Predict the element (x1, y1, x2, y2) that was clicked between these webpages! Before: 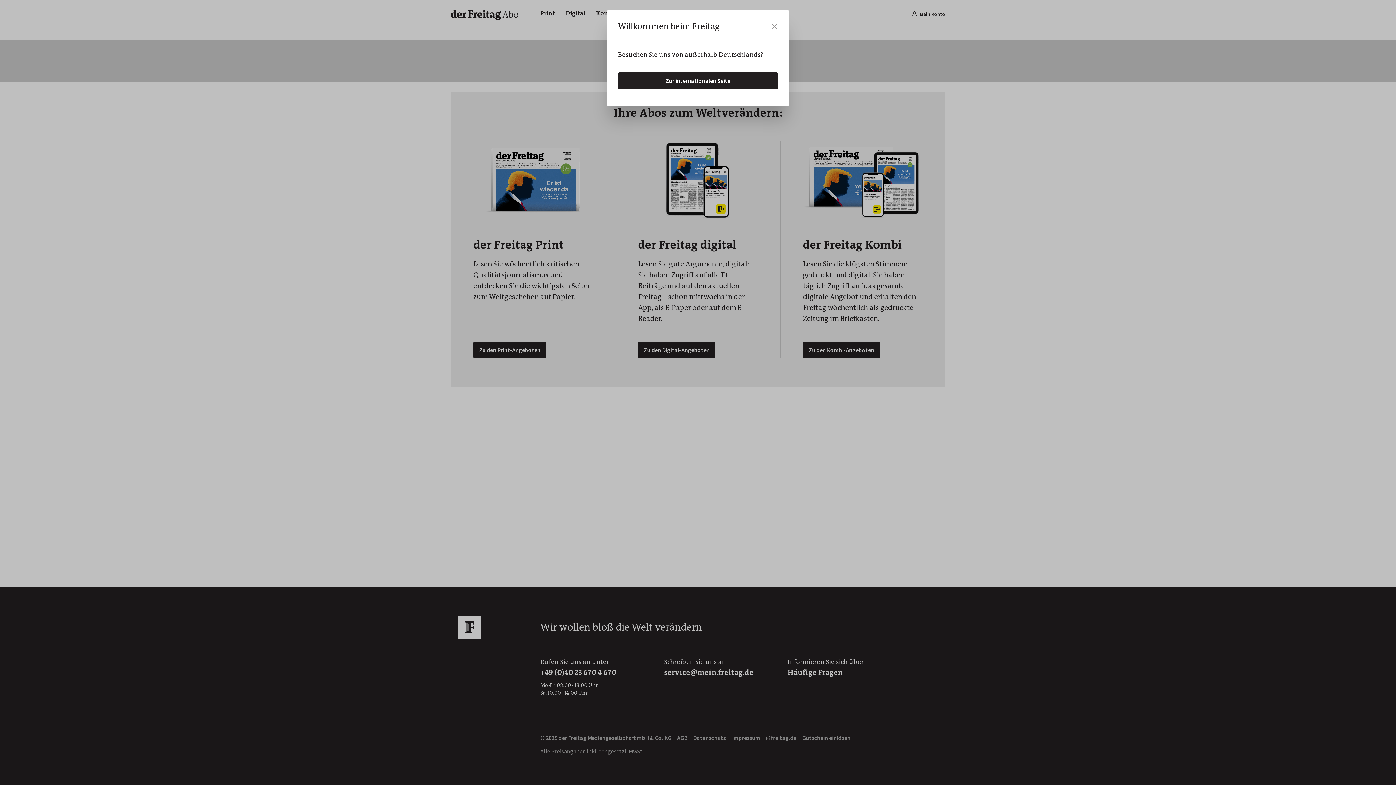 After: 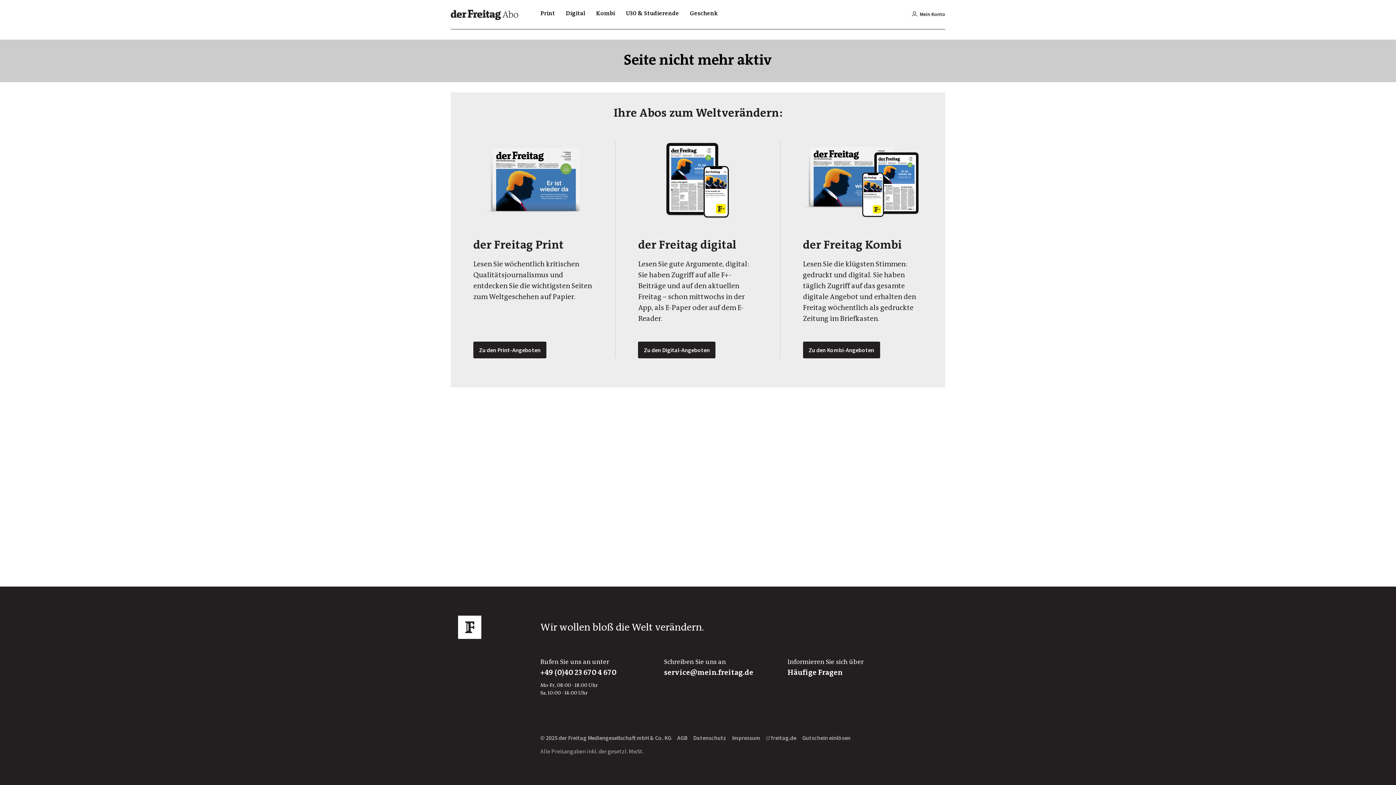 Action: label: Close bbox: (767, 17, 781, 33)